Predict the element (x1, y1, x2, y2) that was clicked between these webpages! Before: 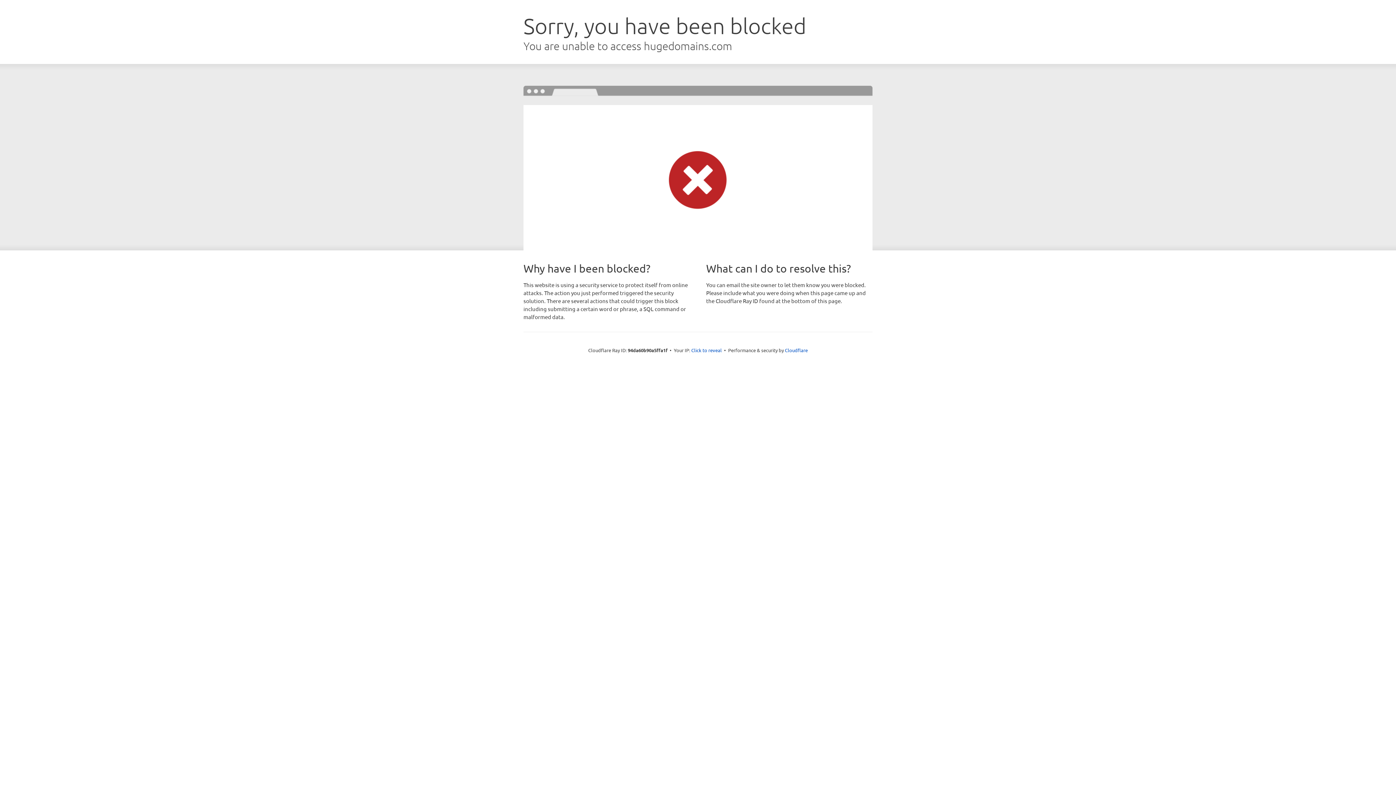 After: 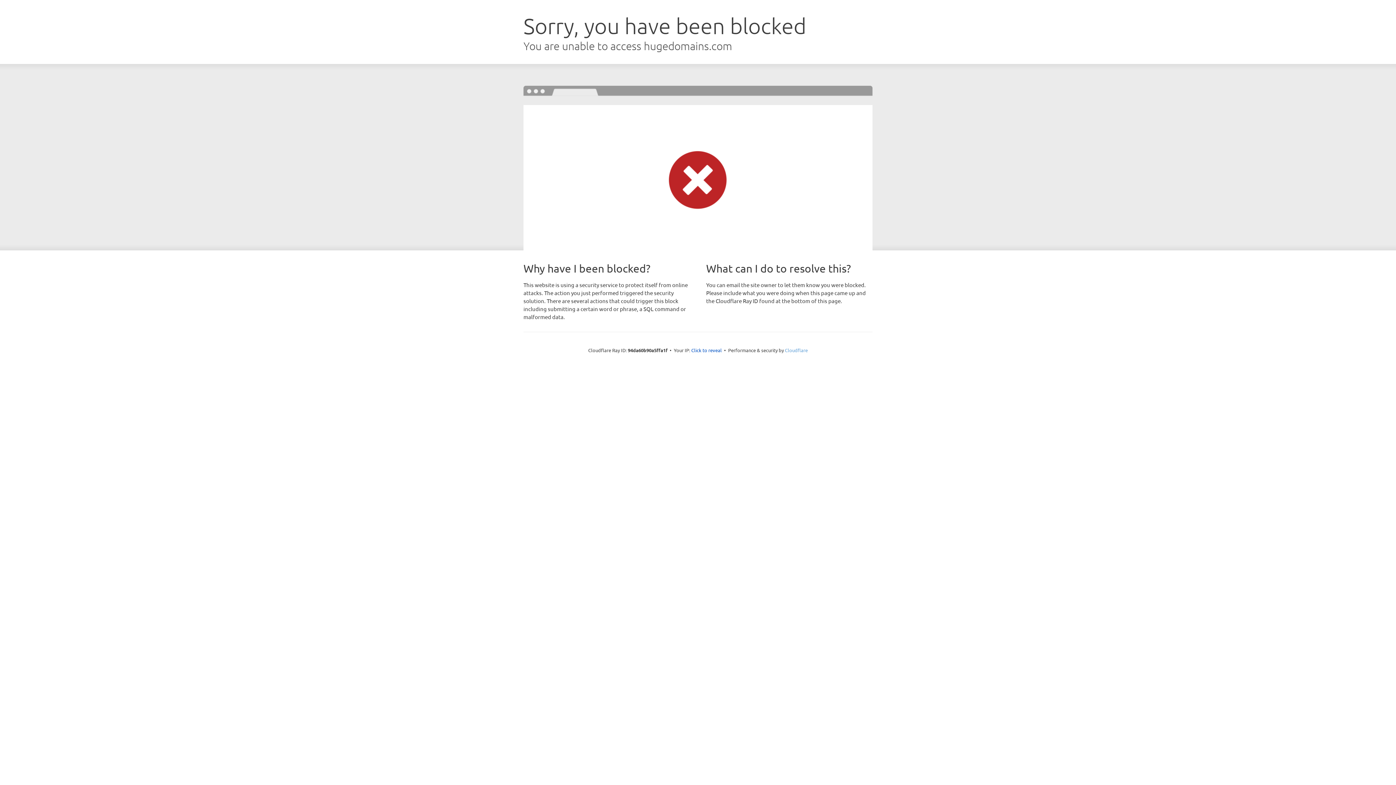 Action: bbox: (785, 347, 808, 353) label: Cloudflare